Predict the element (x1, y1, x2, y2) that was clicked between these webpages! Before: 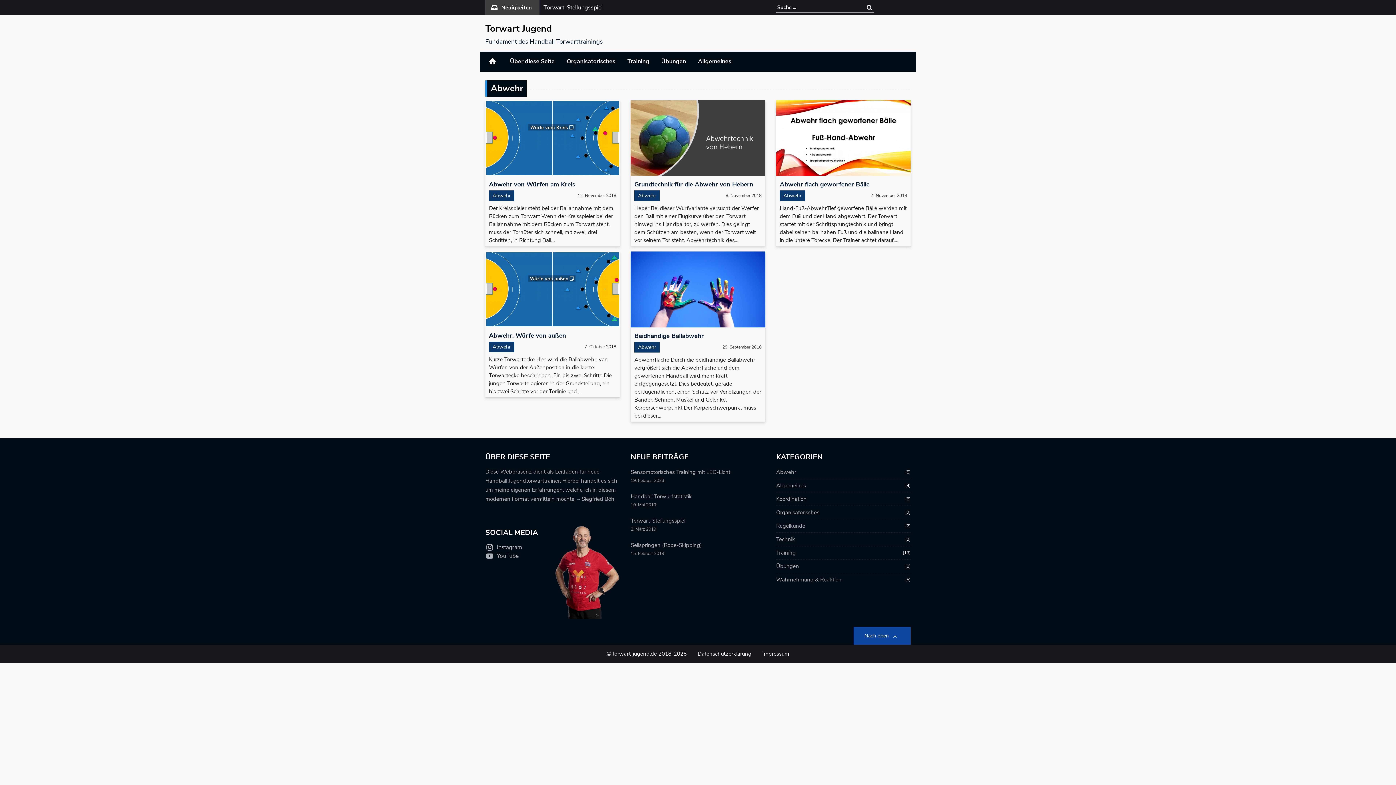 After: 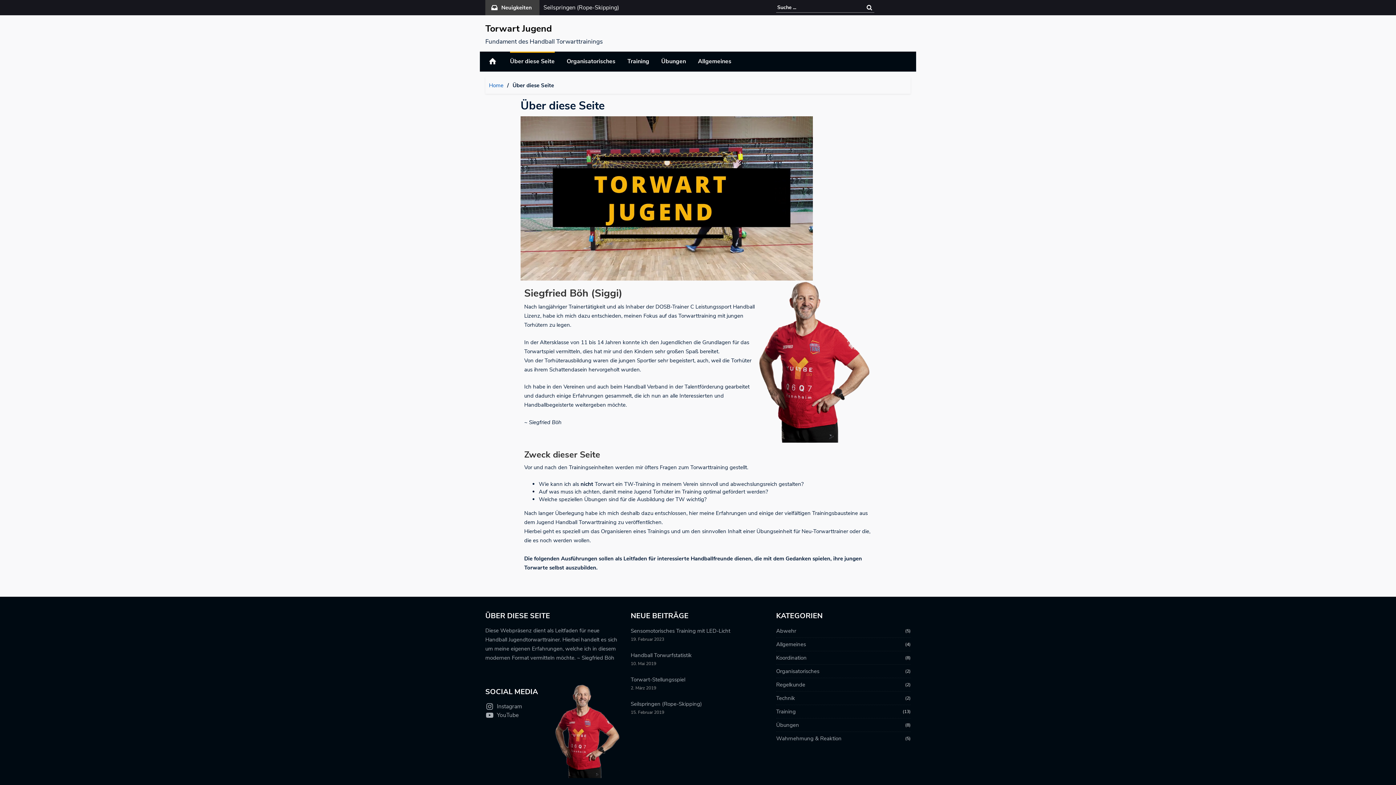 Action: bbox: (510, 56, 554, 66) label: Über diese Seite